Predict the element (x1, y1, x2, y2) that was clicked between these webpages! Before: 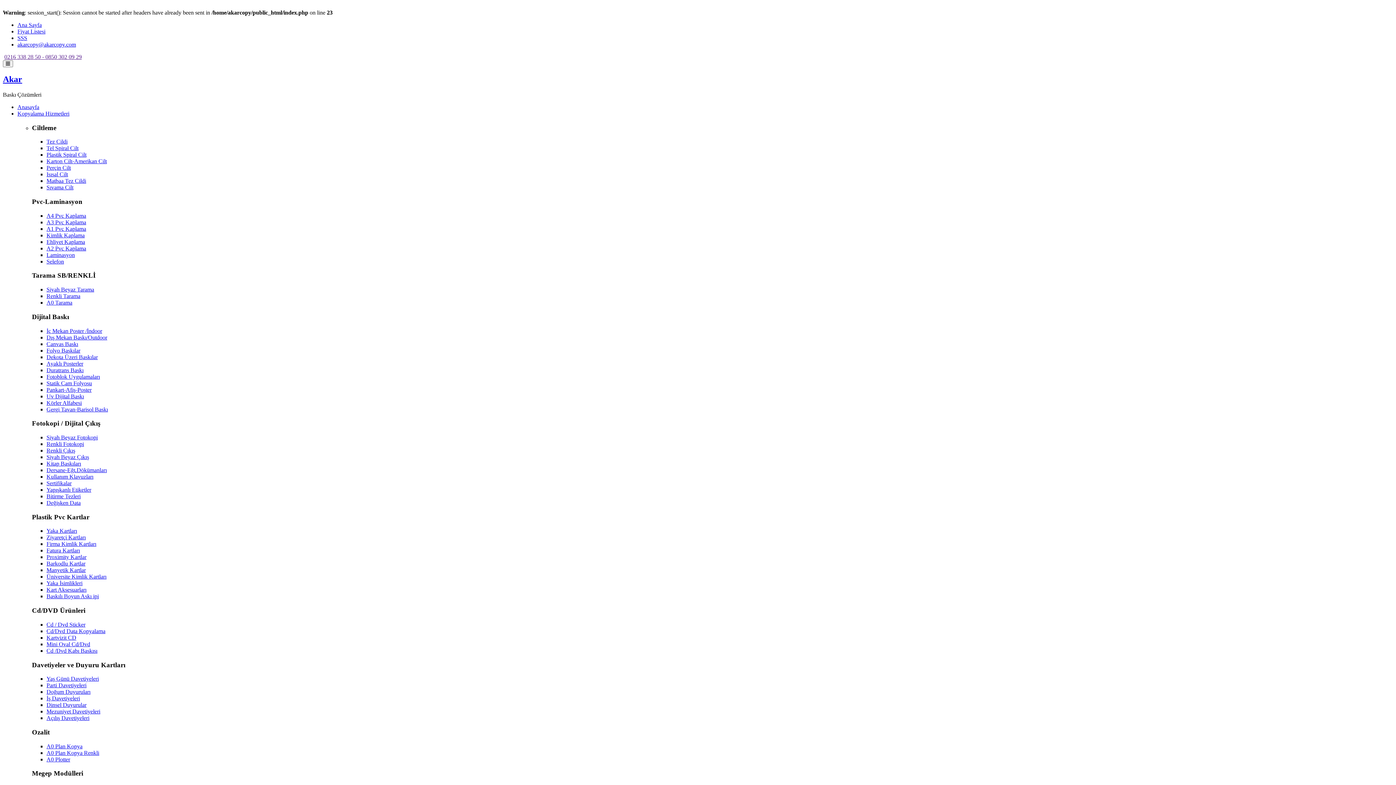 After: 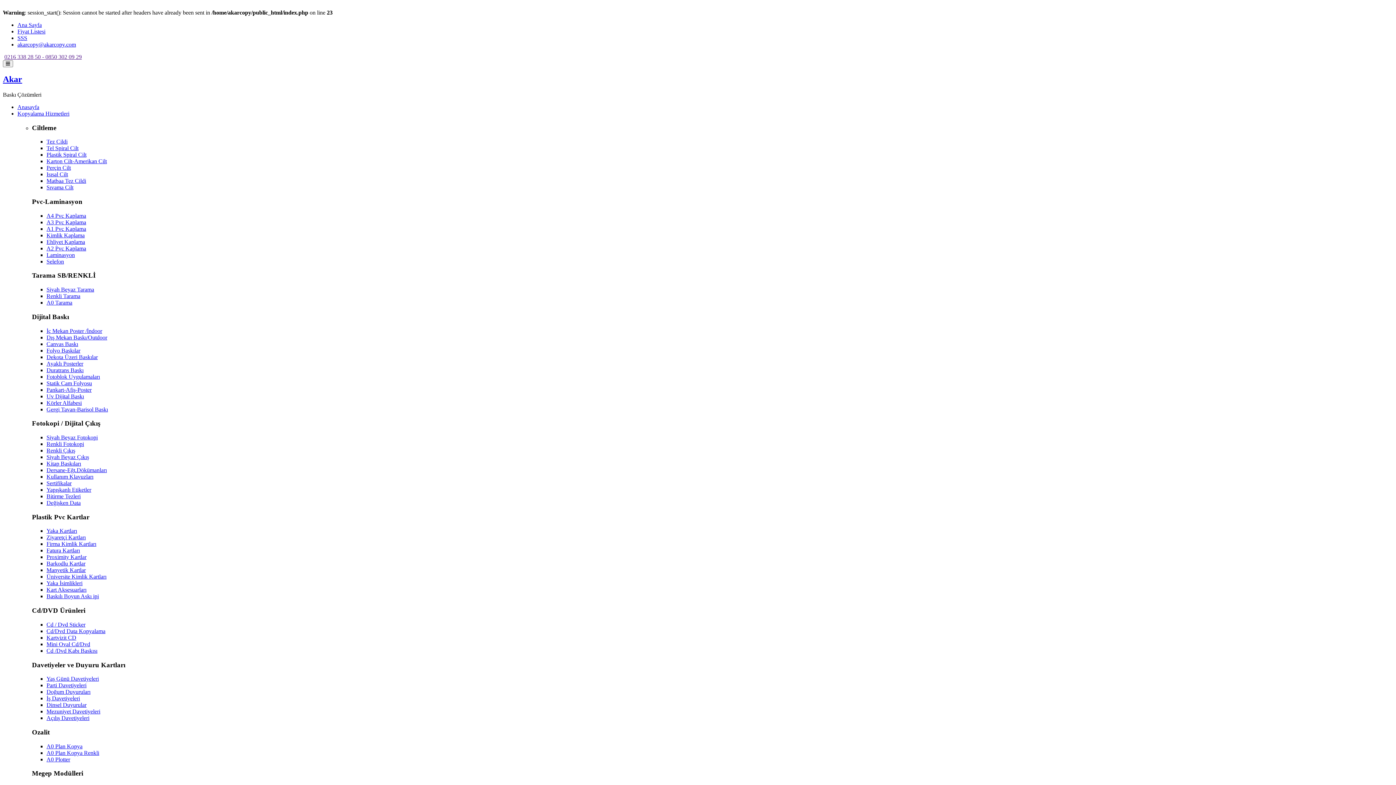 Action: bbox: (46, 347, 80, 353) label: Folyo Baskılar